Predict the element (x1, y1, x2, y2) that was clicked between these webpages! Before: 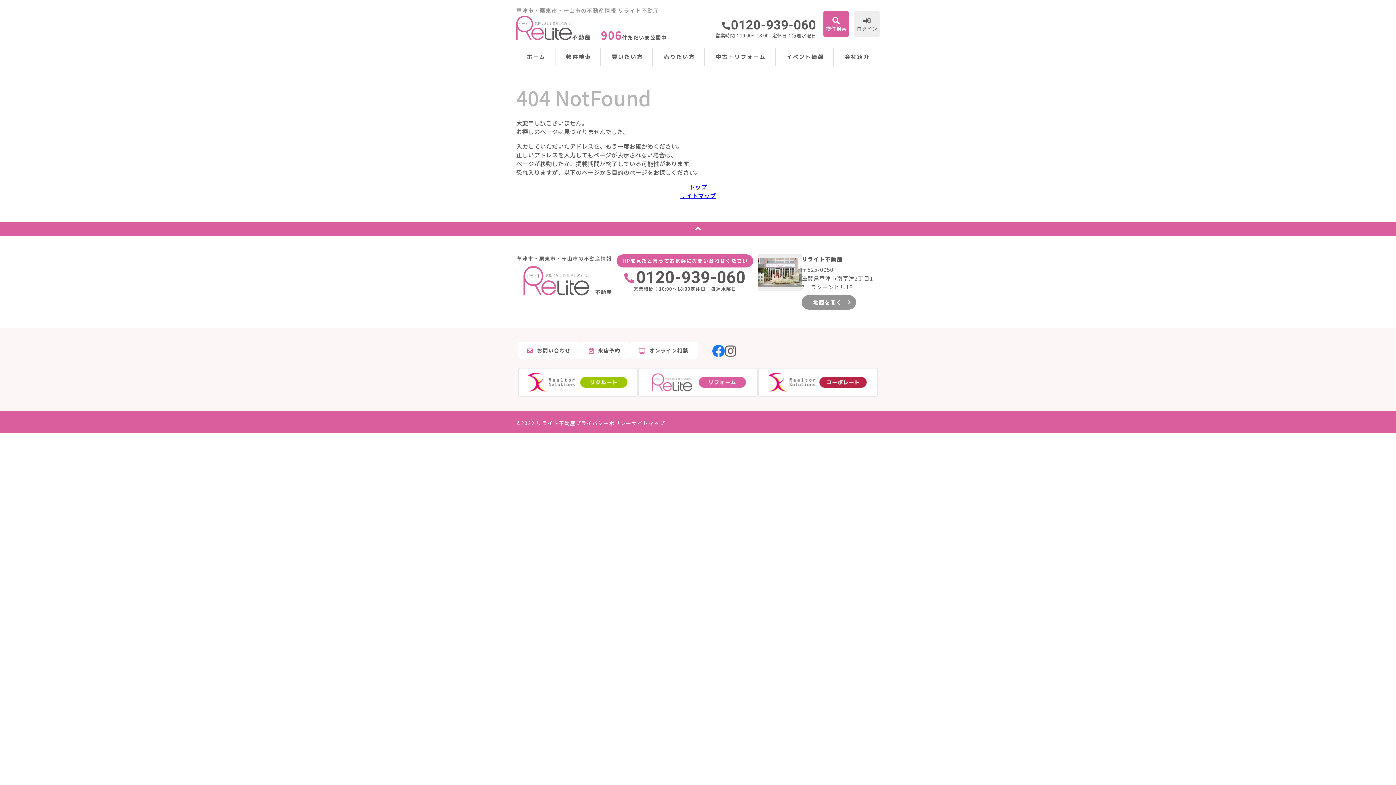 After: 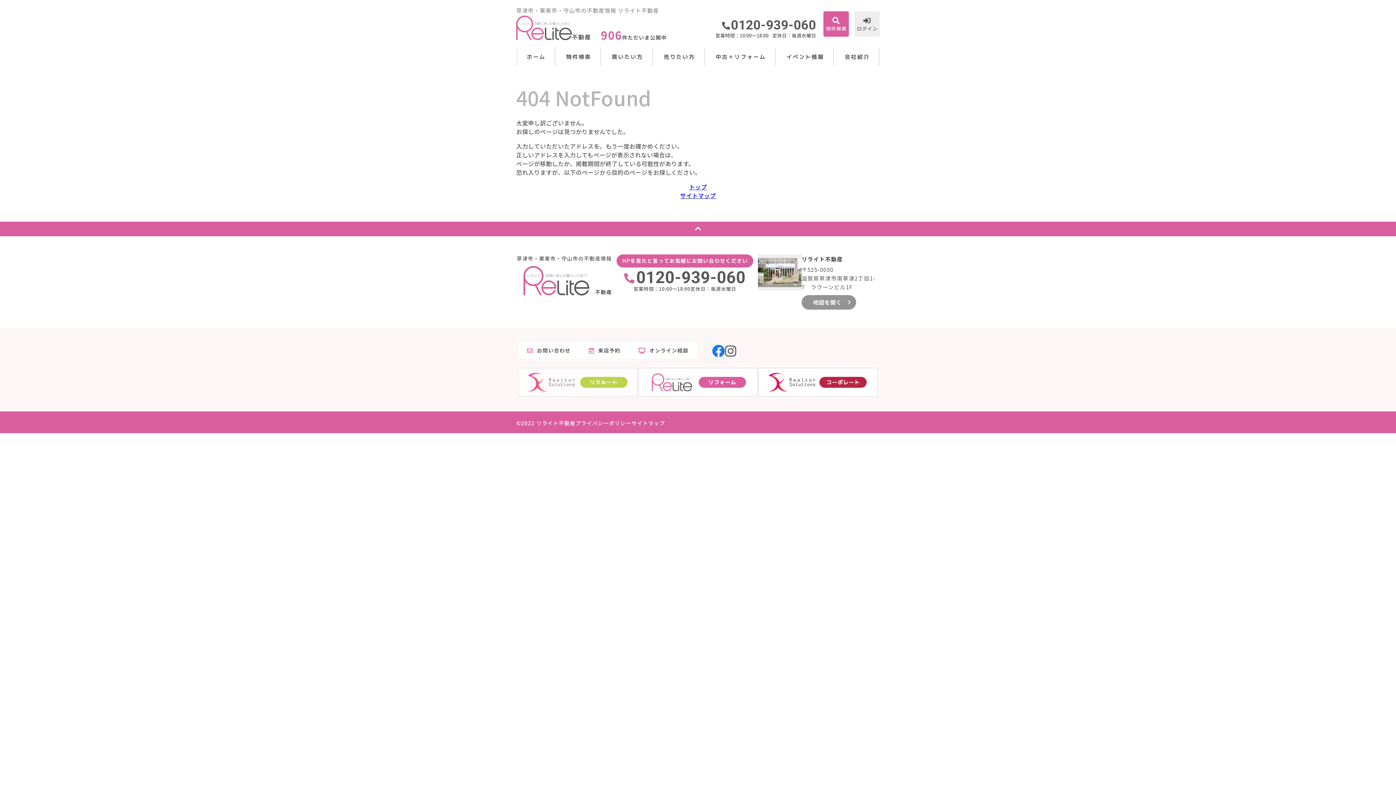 Action: bbox: (518, 368, 638, 397)